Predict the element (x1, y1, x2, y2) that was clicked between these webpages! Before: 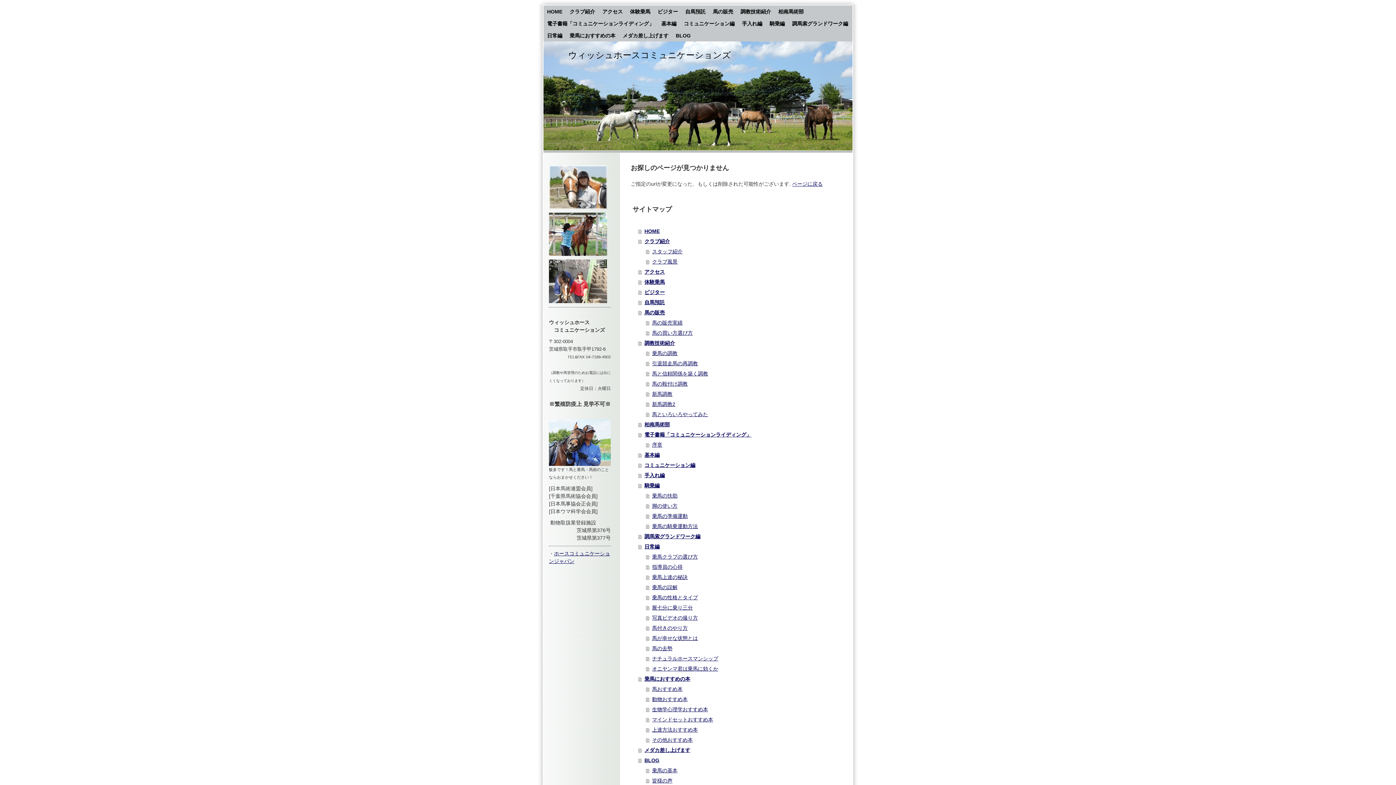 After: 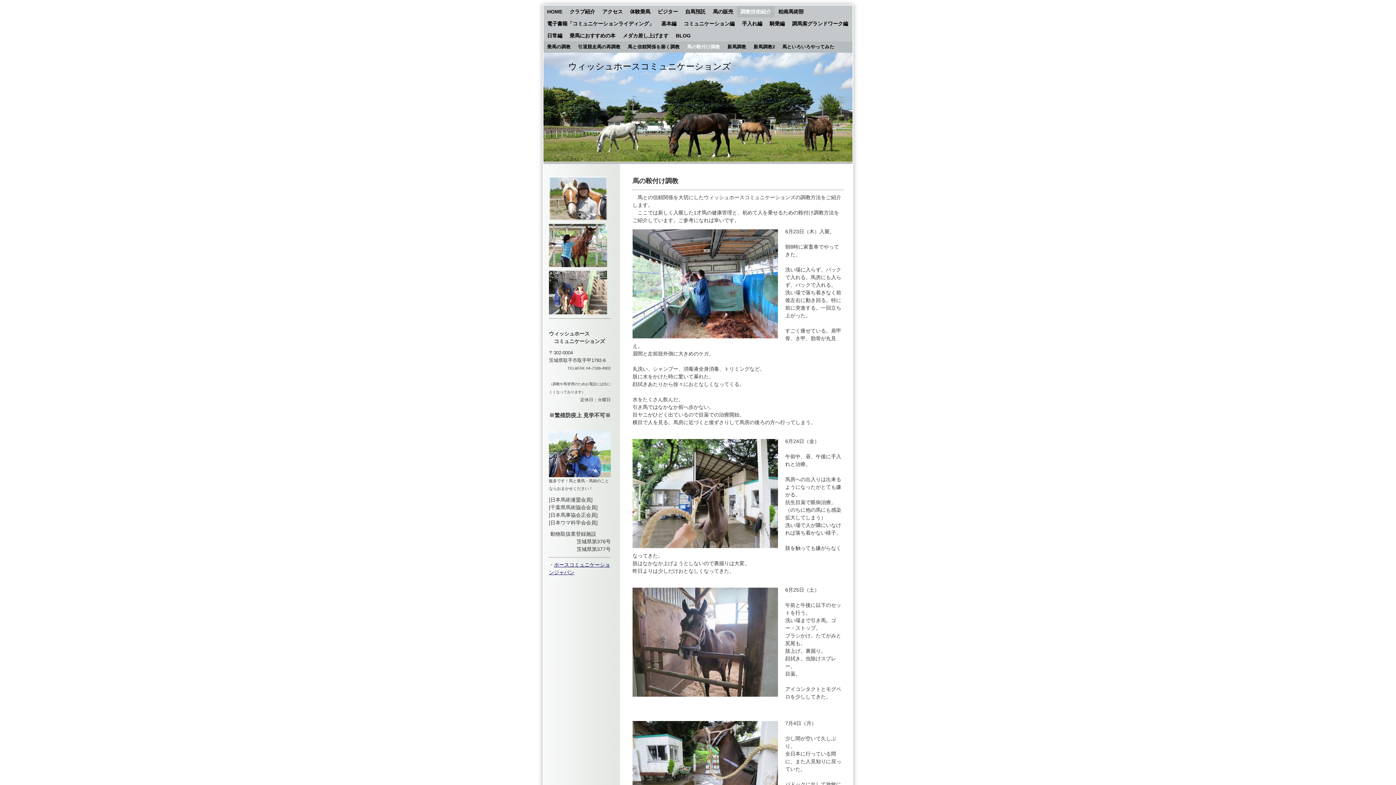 Action: bbox: (646, 378, 845, 389) label: 馬の鞍付け調教